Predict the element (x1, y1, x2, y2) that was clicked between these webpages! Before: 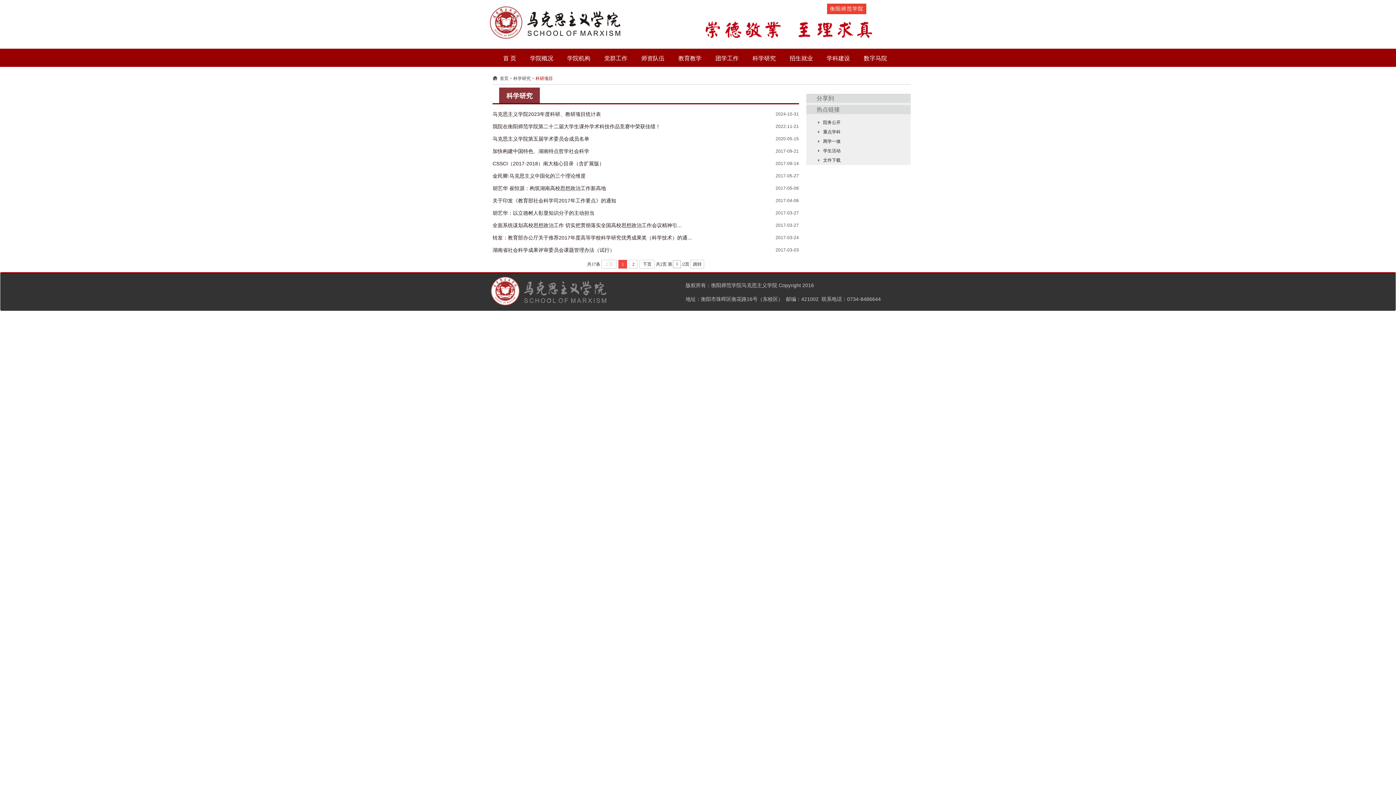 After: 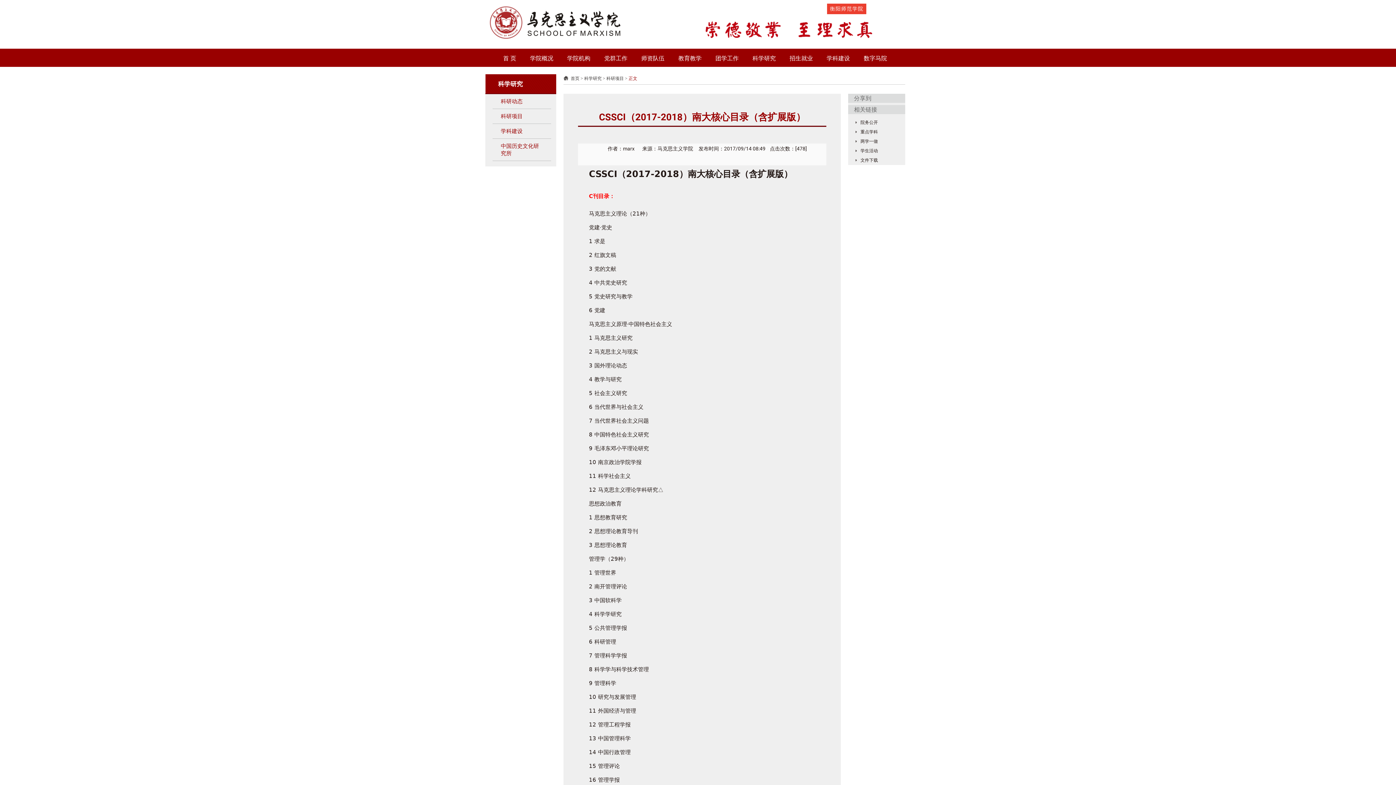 Action: bbox: (492, 160, 604, 166) label: CSSCI（2017-2018）南大核心目录（含扩展版）
2017-09-14